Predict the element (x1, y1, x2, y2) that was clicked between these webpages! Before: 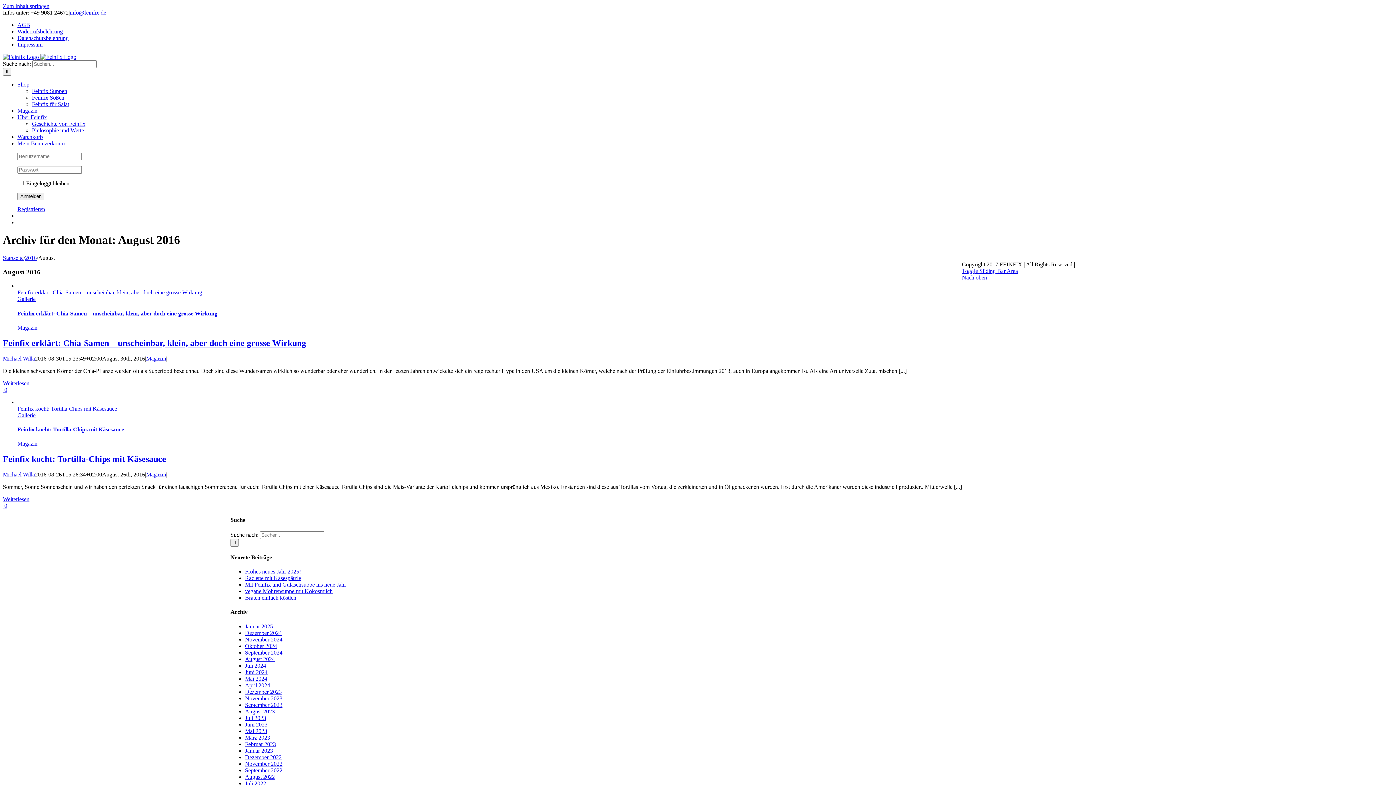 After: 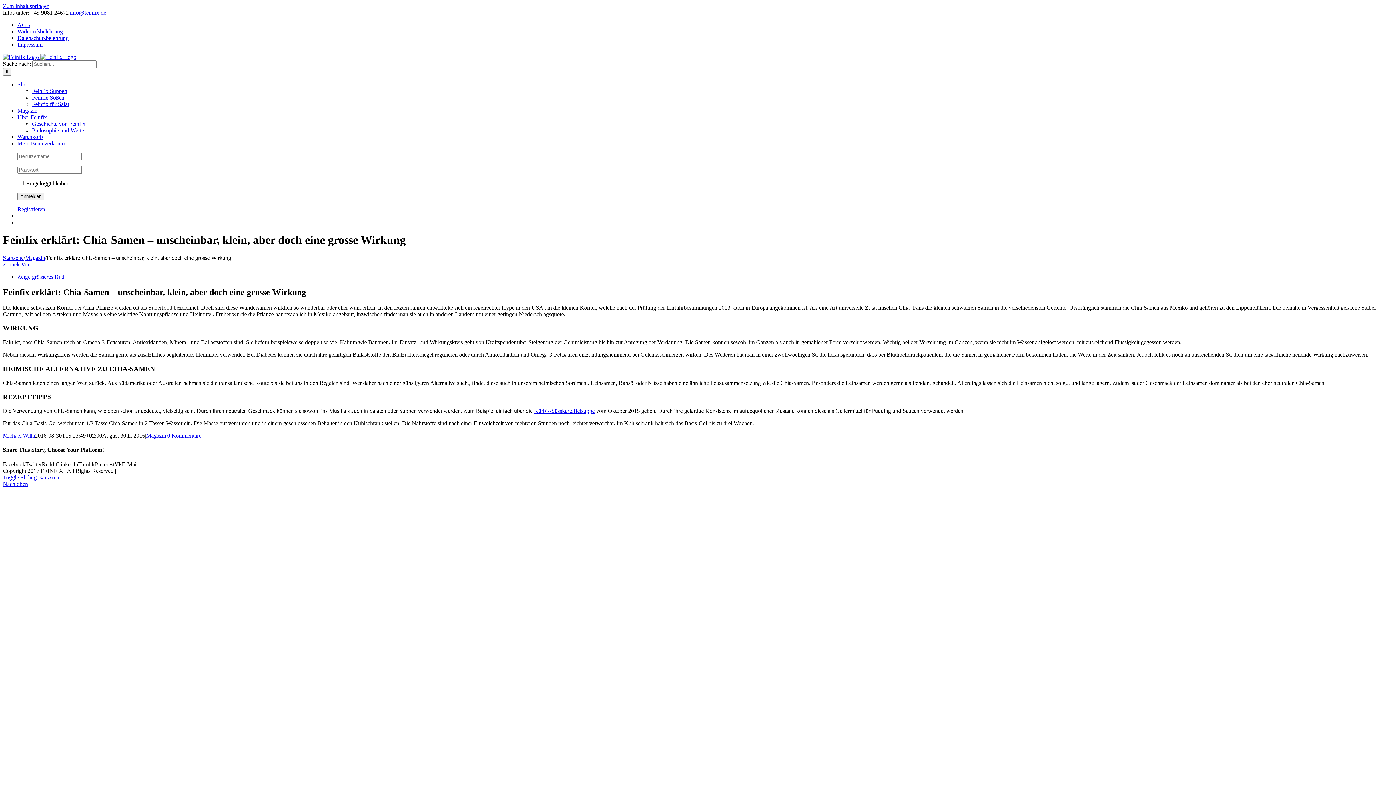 Action: label: Feinfix erklärt: Chia-Samen – unscheinbar, klein, aber doch eine grosse Wirkung bbox: (17, 289, 202, 295)